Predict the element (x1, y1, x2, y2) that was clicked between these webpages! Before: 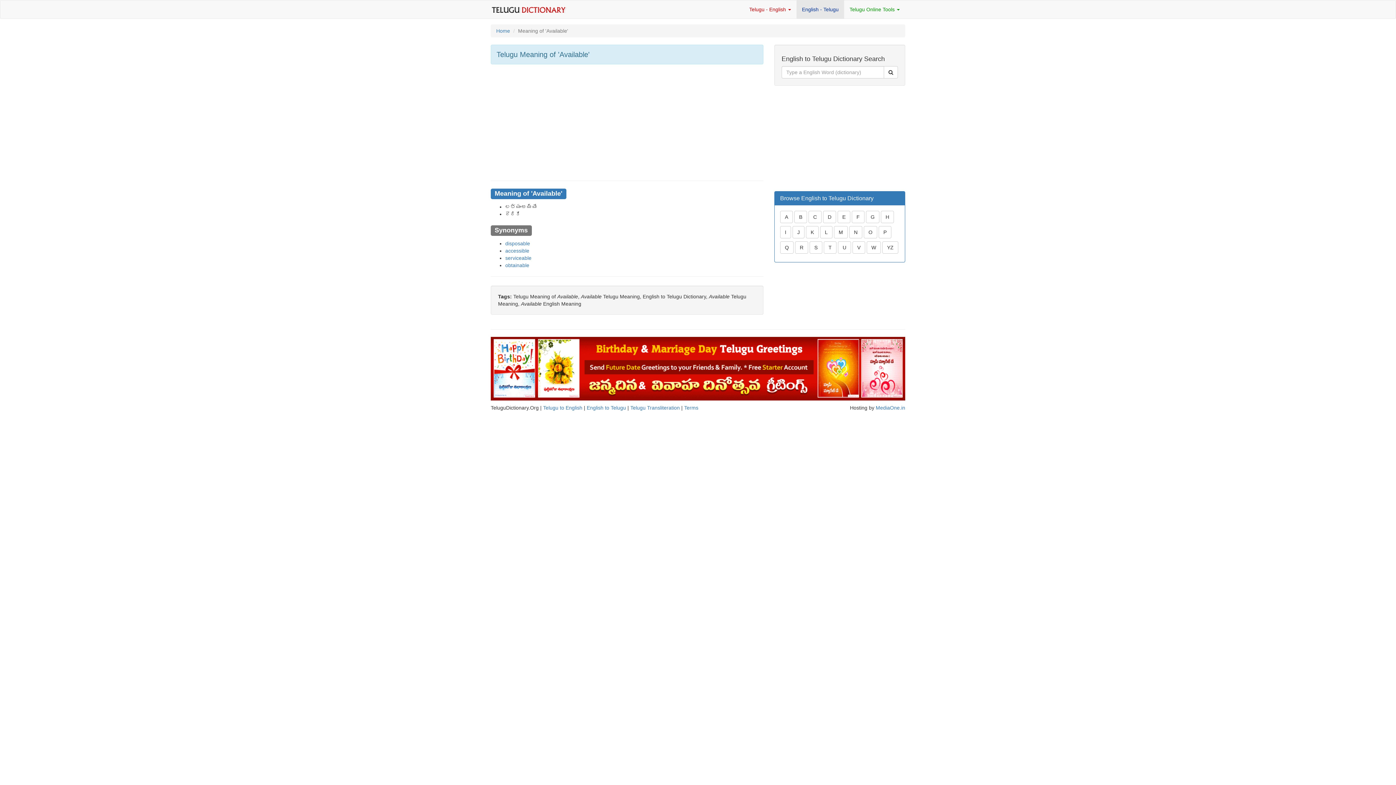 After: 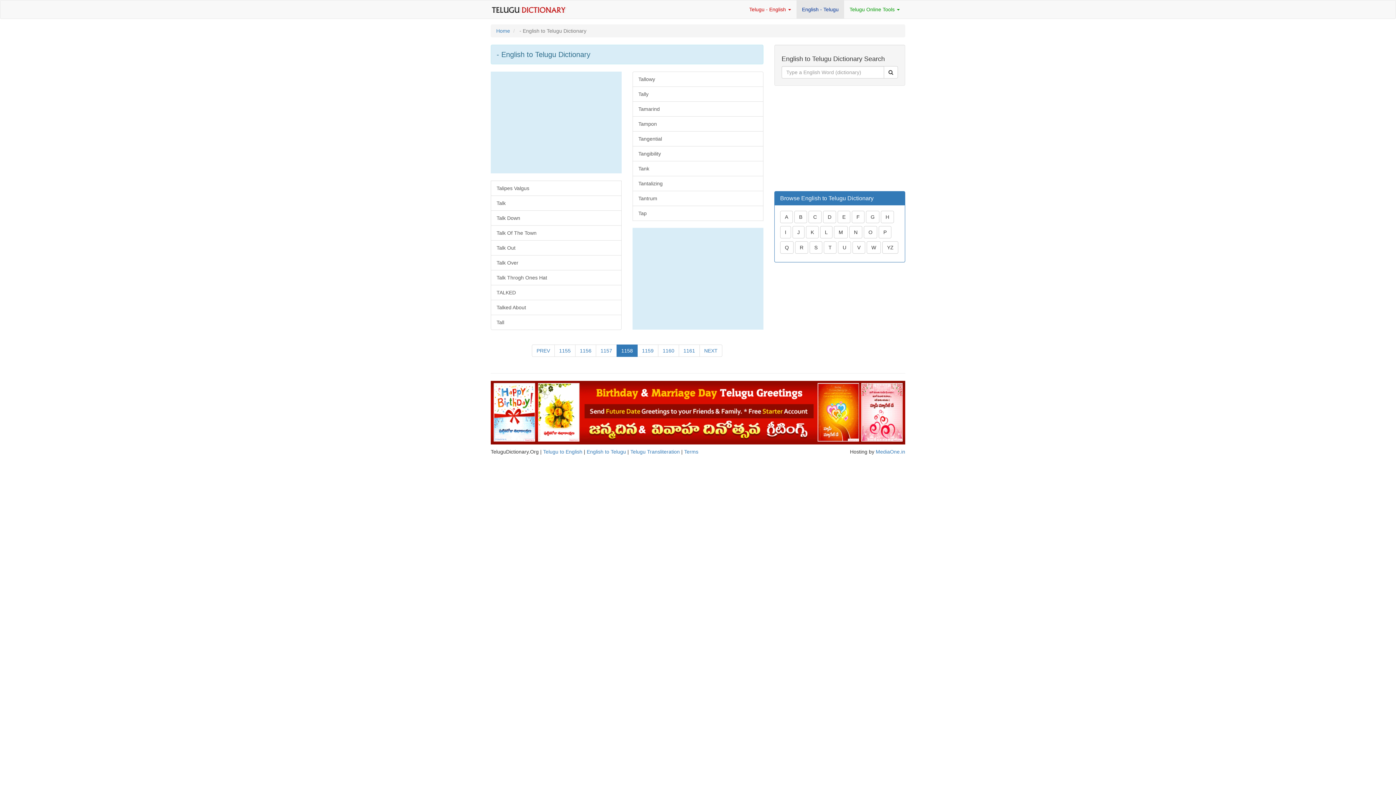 Action: bbox: (796, 0, 844, 18) label: English - Telugu